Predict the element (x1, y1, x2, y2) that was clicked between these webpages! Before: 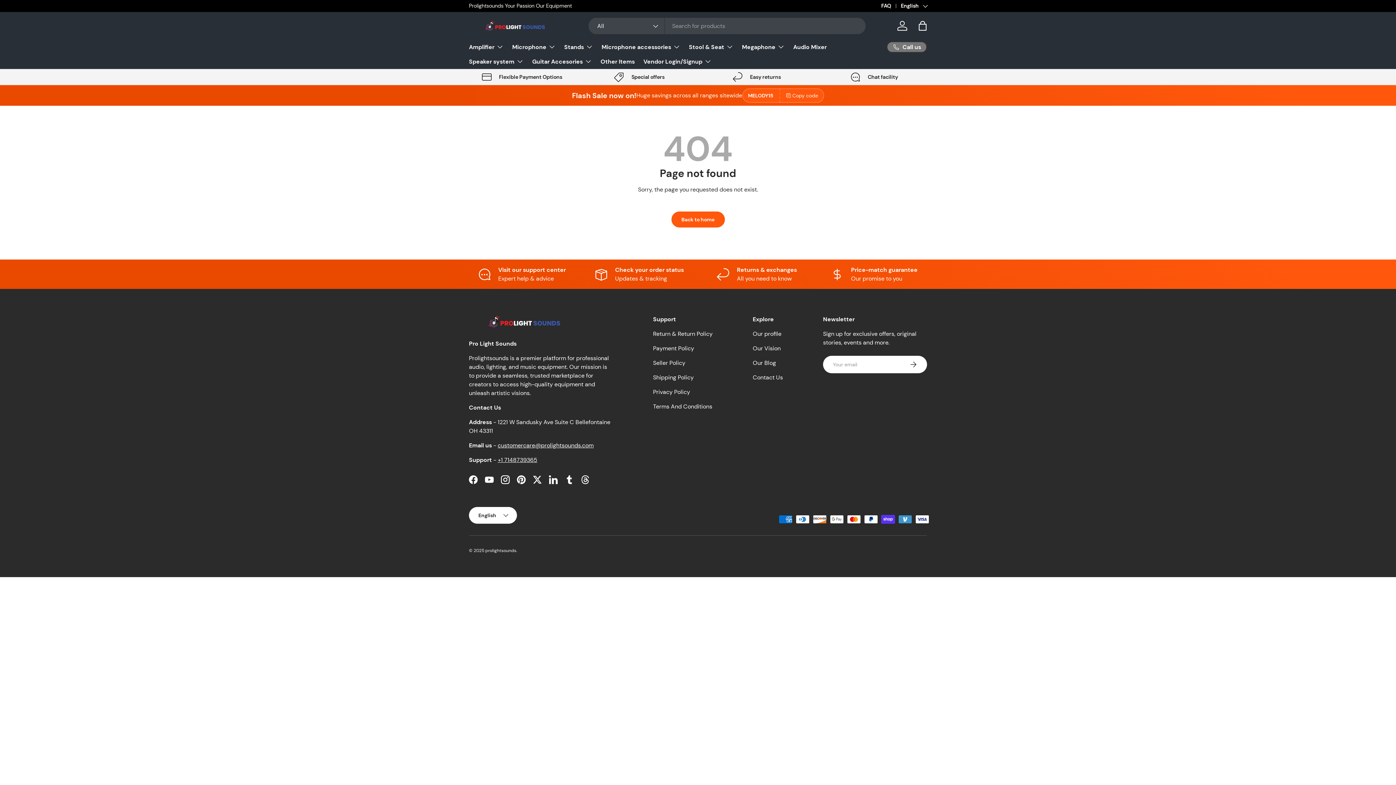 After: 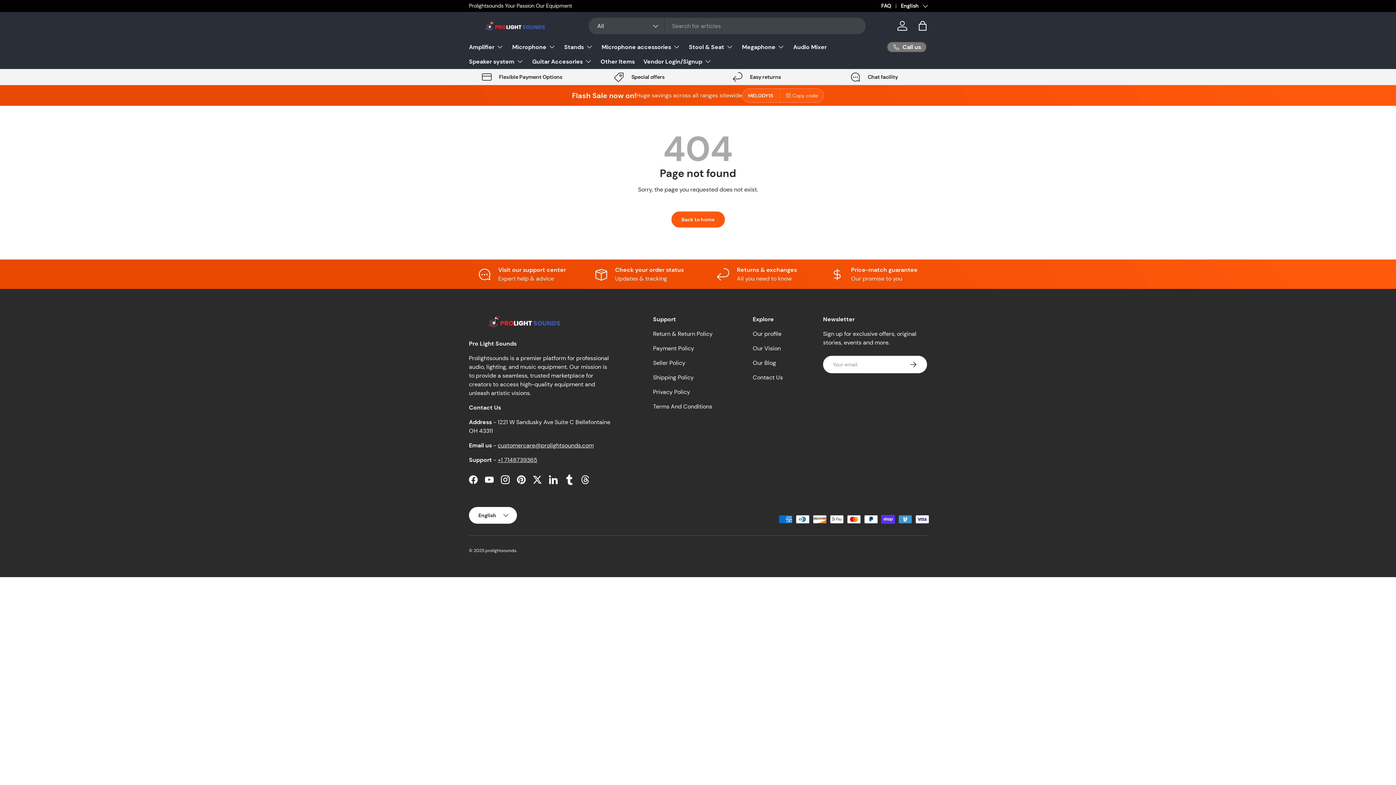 Action: bbox: (561, 471, 577, 487) label: Tumblr